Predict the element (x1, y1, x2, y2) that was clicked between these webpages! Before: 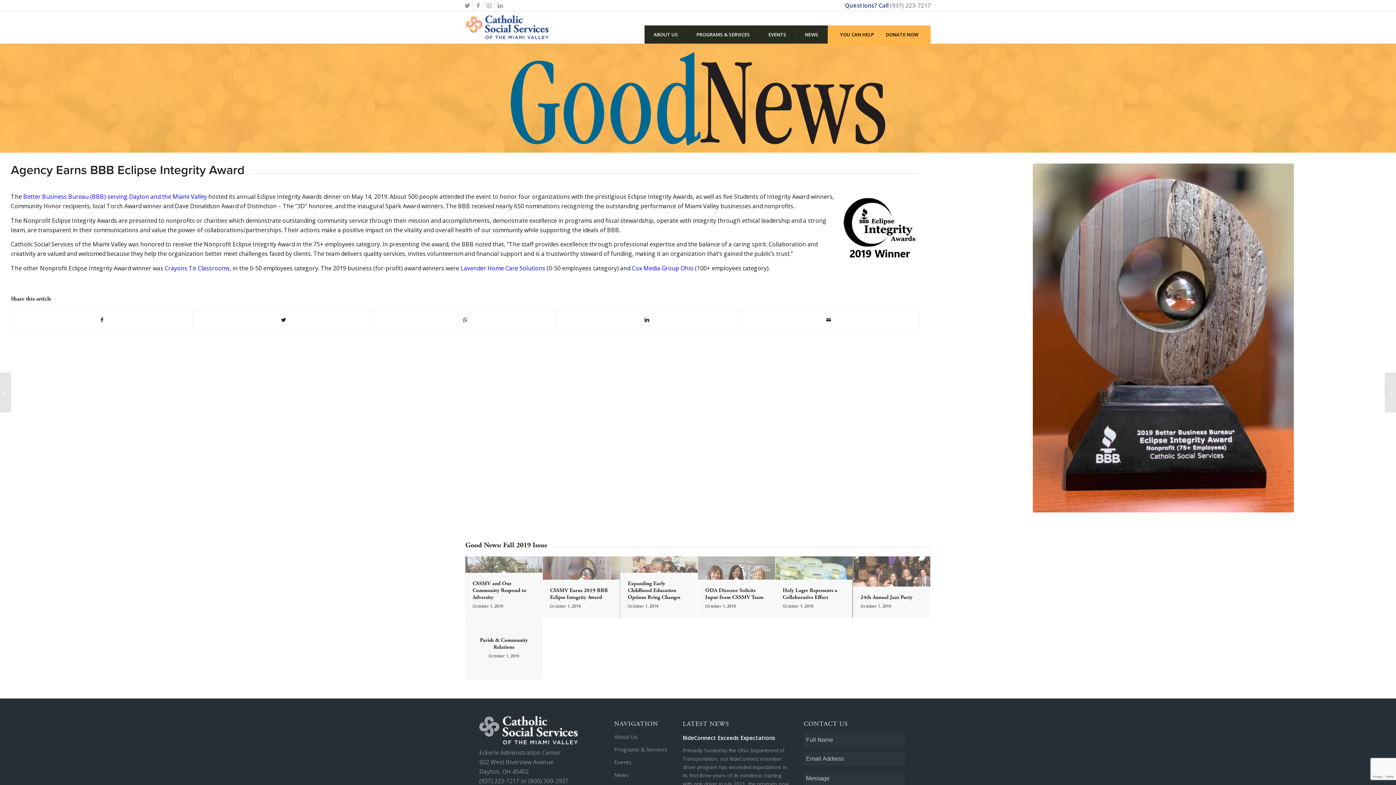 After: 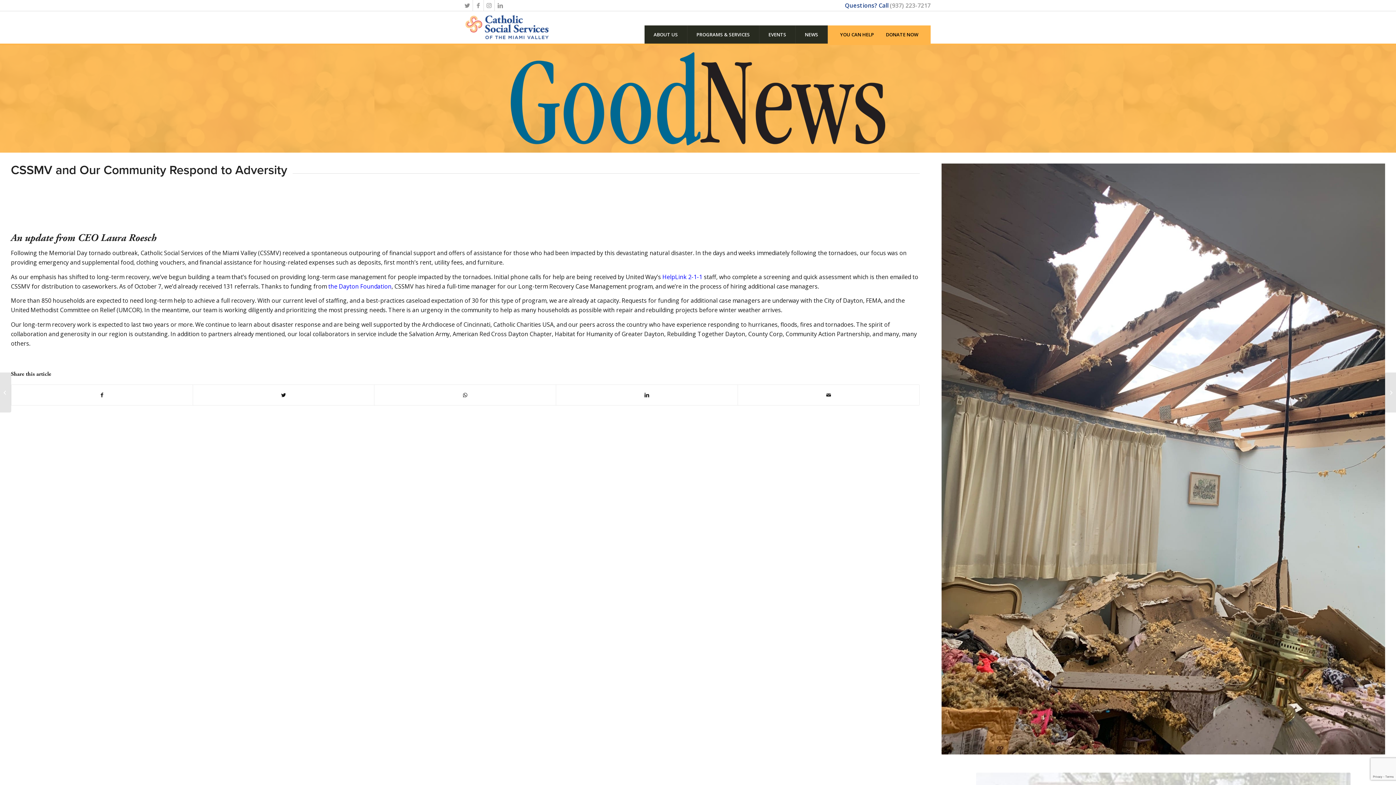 Action: bbox: (0, 372, 11, 412) label: CSSMV and Our Community Respond to Adversity	